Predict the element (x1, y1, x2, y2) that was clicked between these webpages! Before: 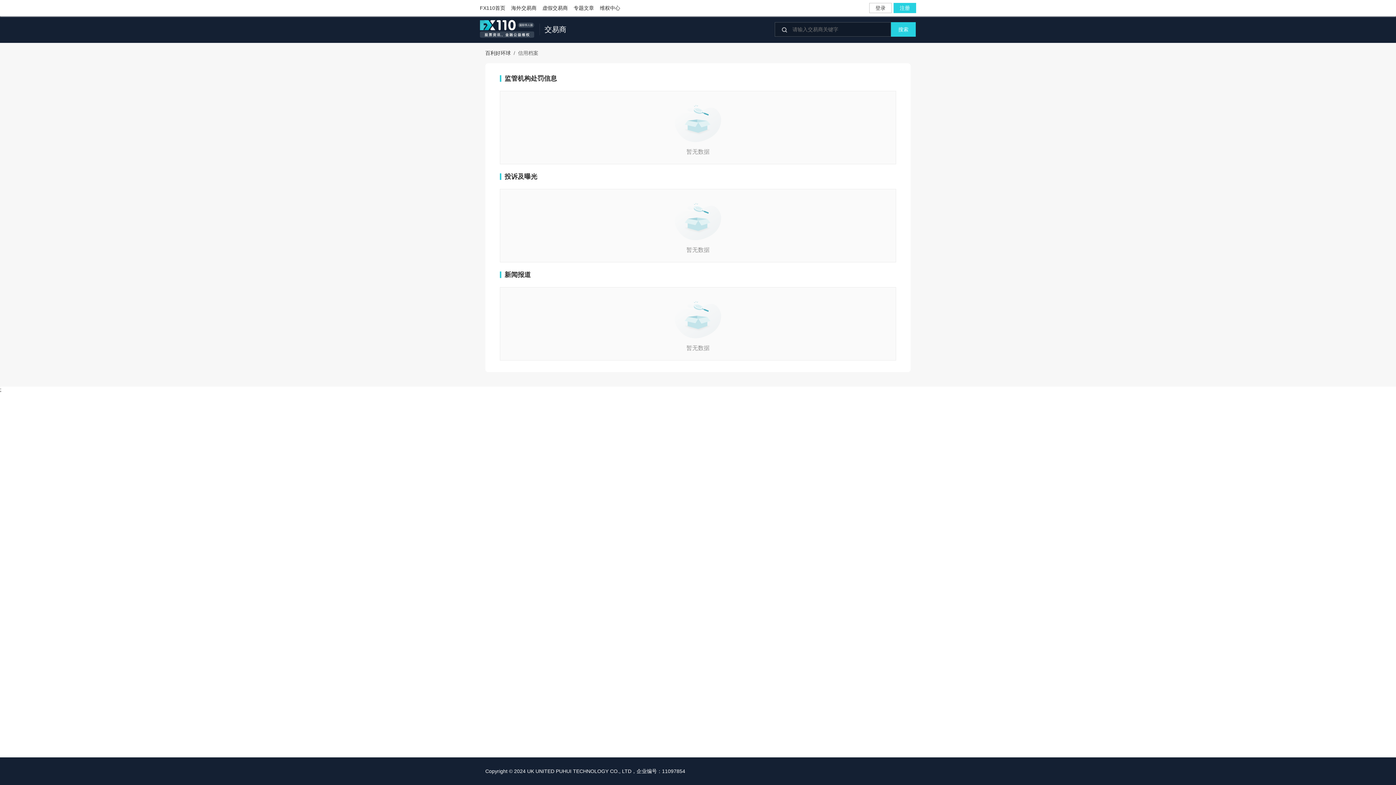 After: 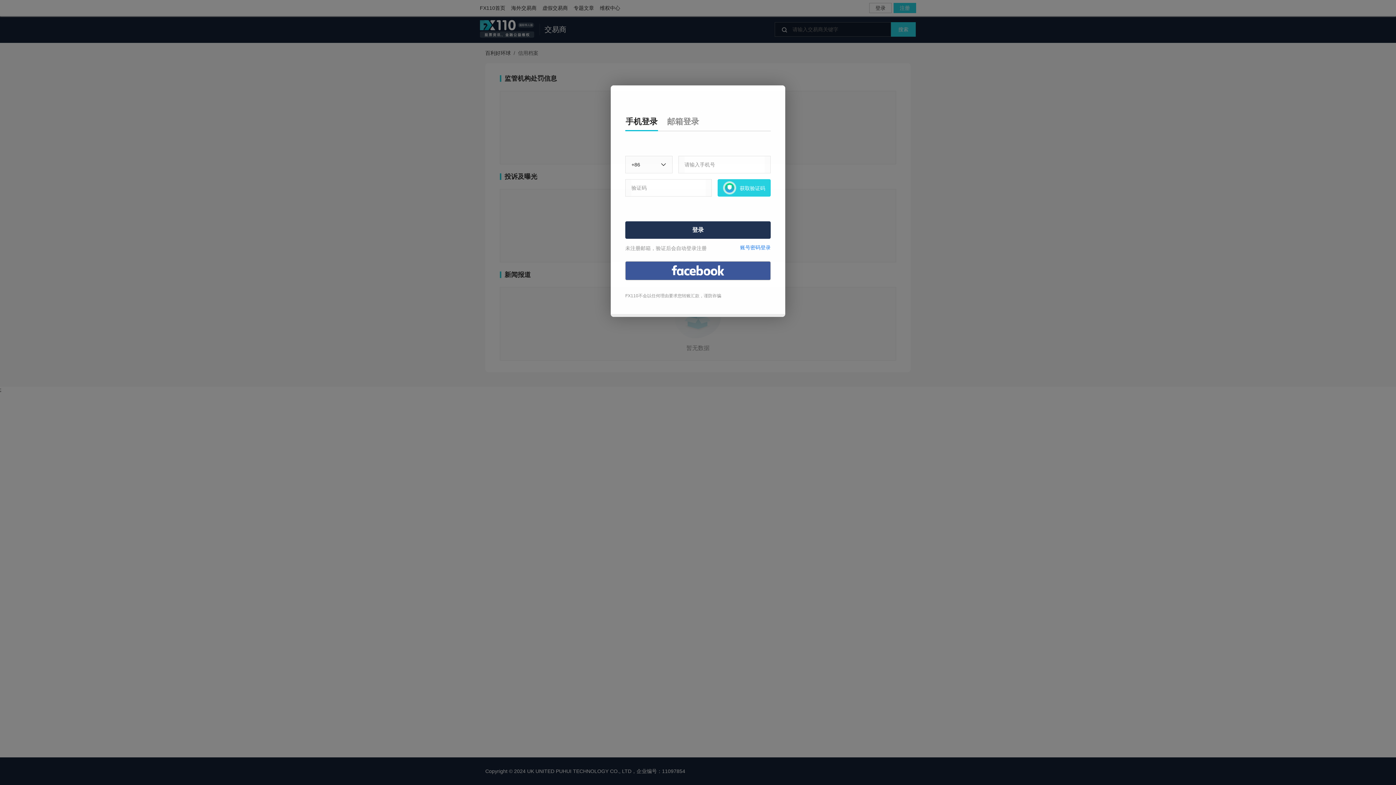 Action: label: 登录 bbox: (869, 2, 892, 13)